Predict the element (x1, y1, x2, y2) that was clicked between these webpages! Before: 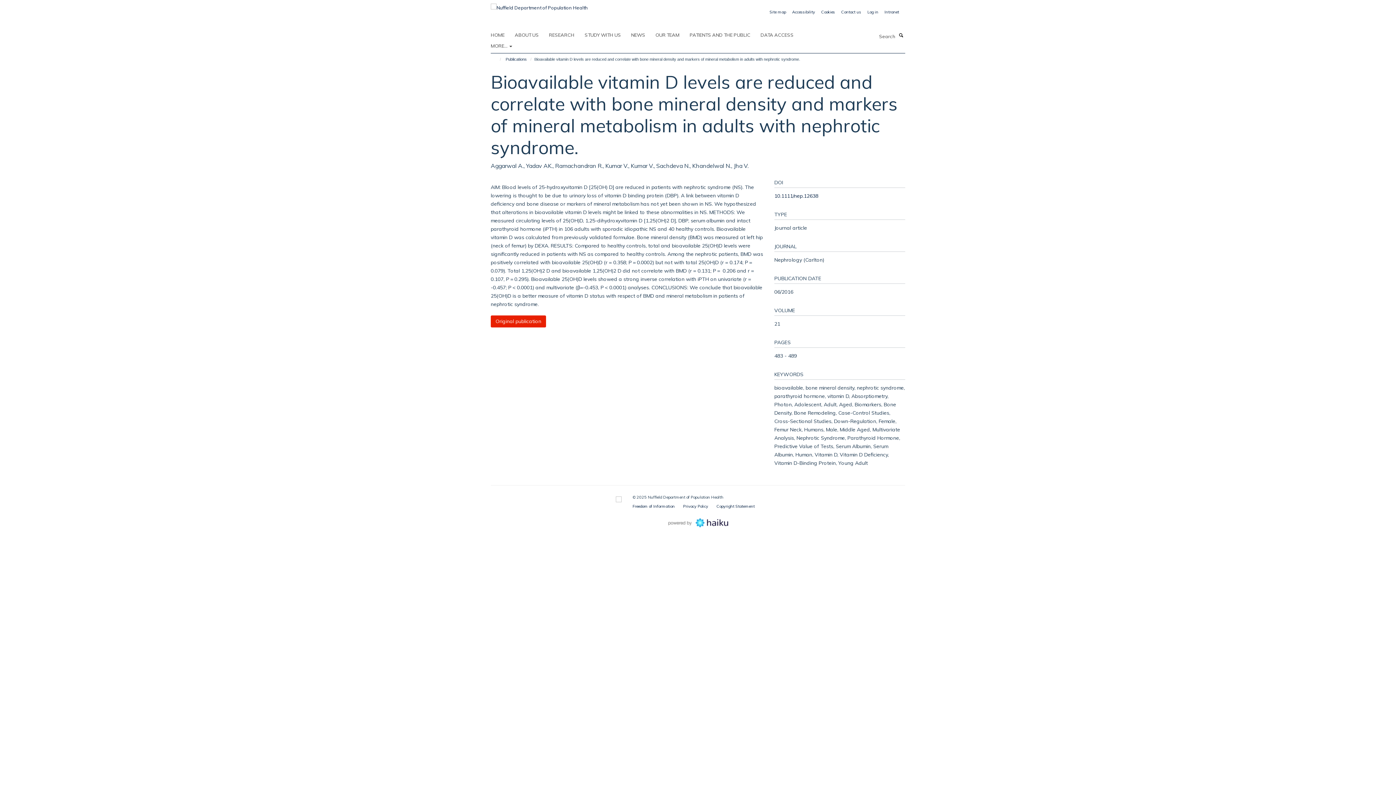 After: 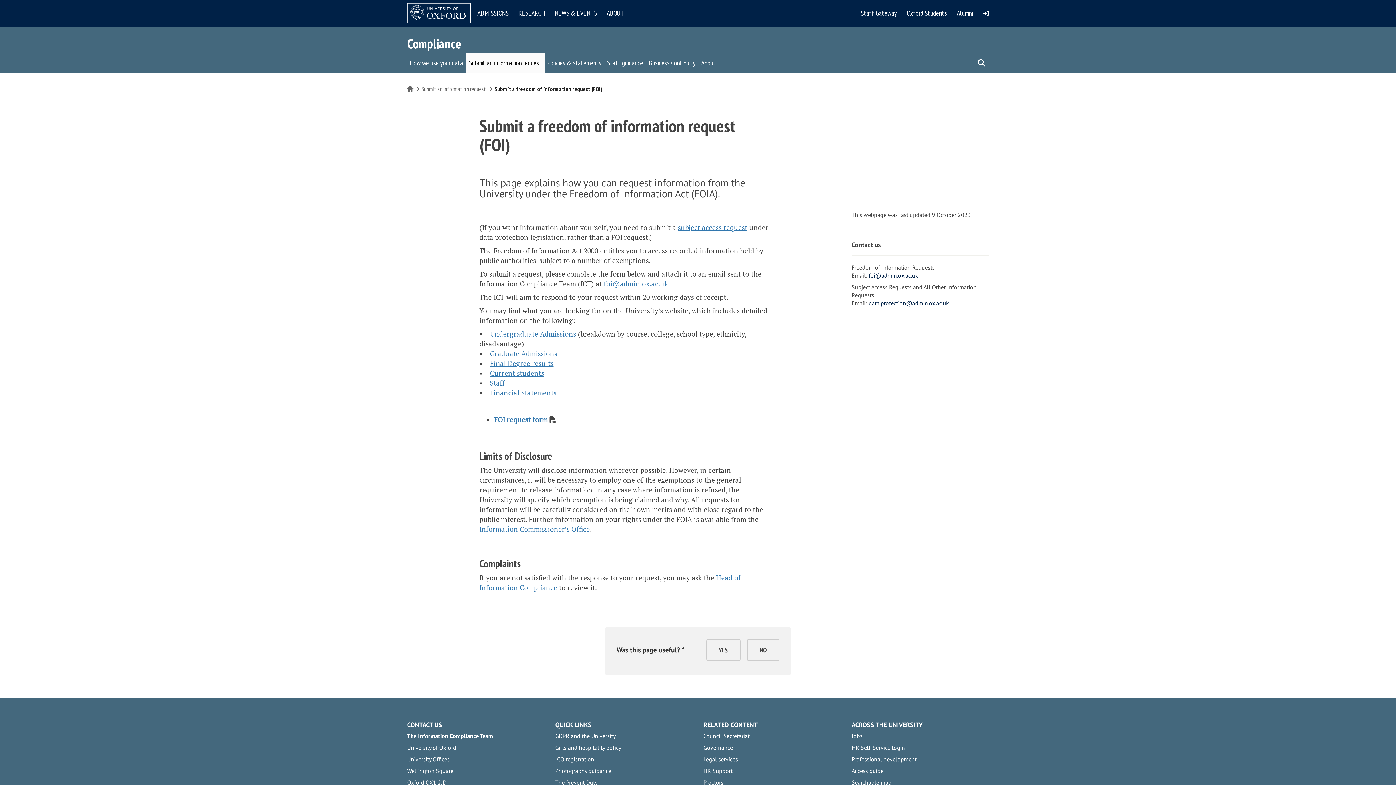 Action: bbox: (632, 503, 674, 509) label: Freedom of Information